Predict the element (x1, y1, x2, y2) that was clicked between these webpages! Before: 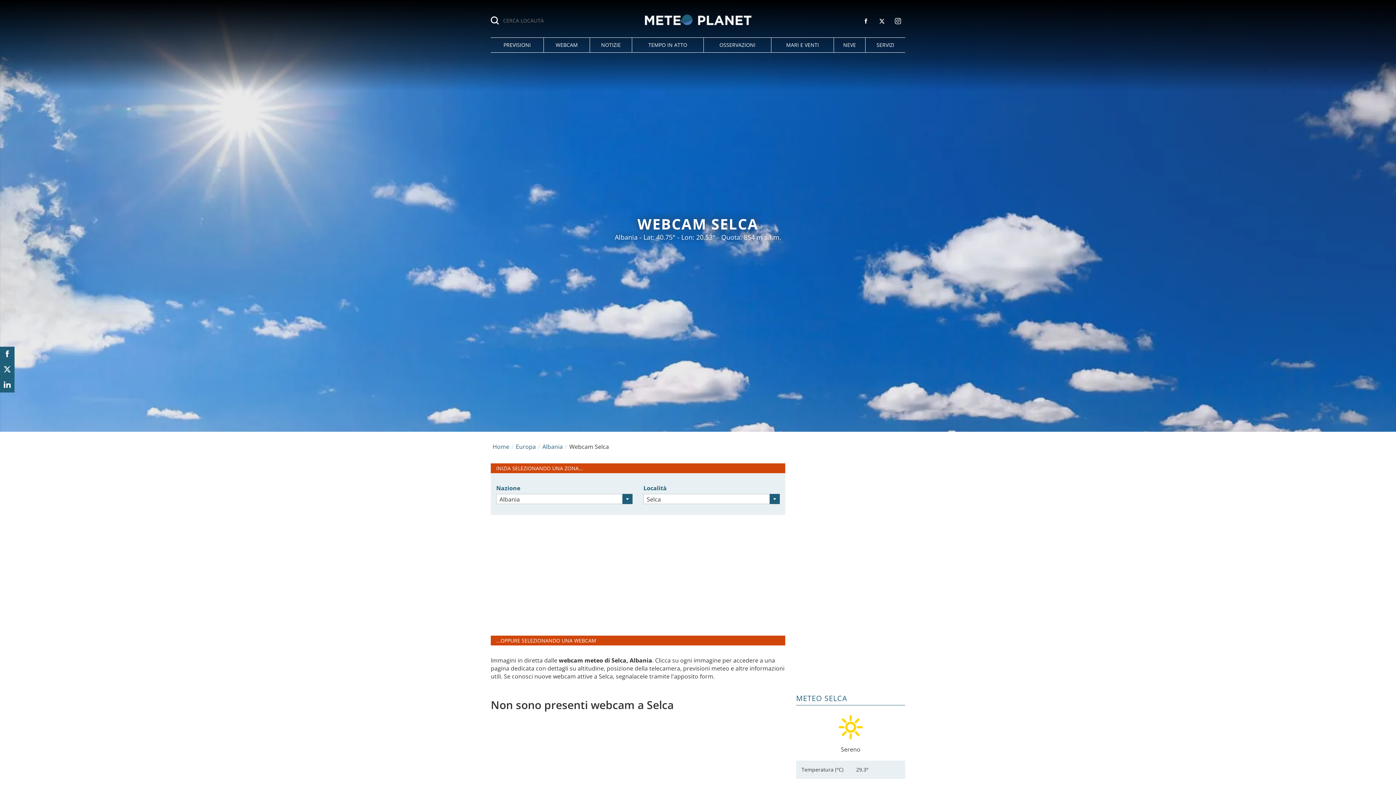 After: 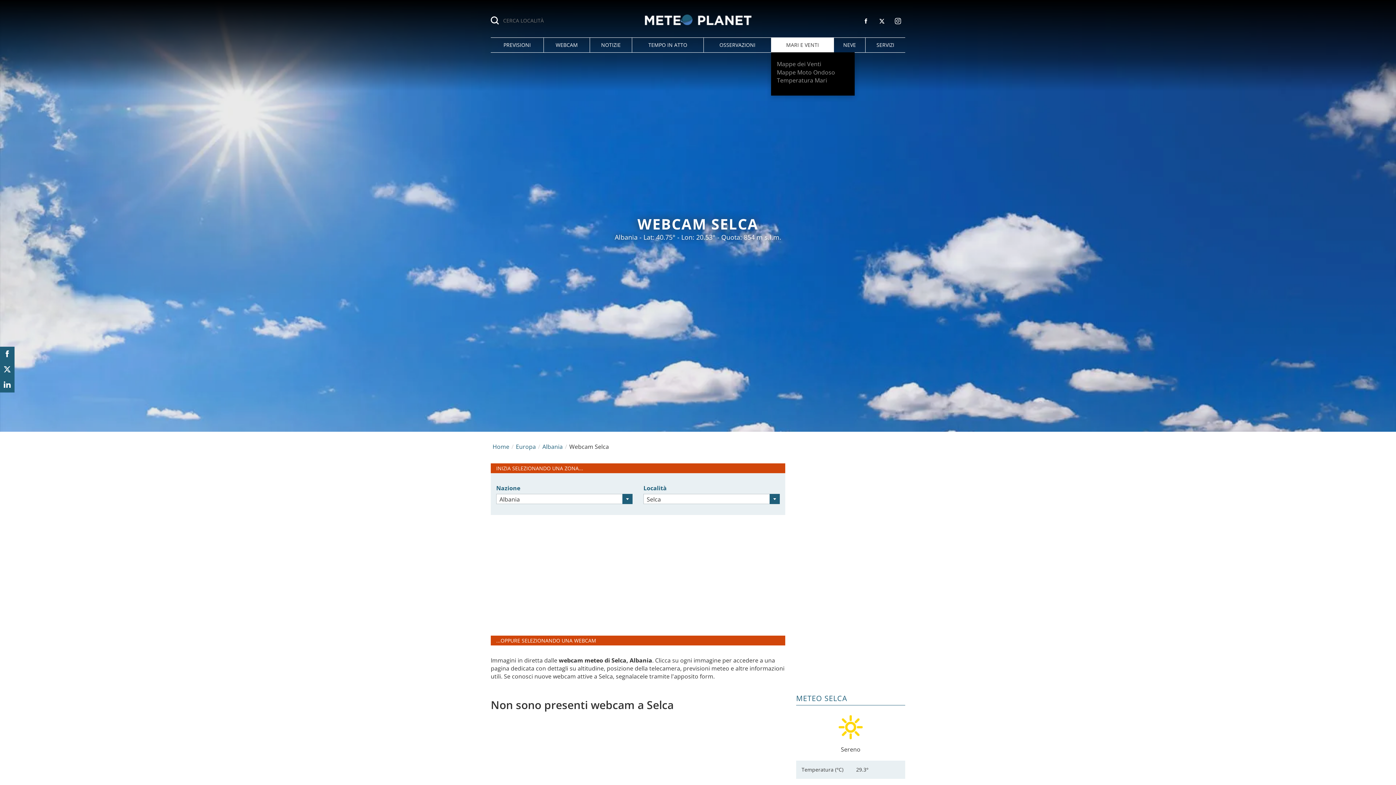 Action: bbox: (771, 37, 833, 52) label: MARI E VENTI